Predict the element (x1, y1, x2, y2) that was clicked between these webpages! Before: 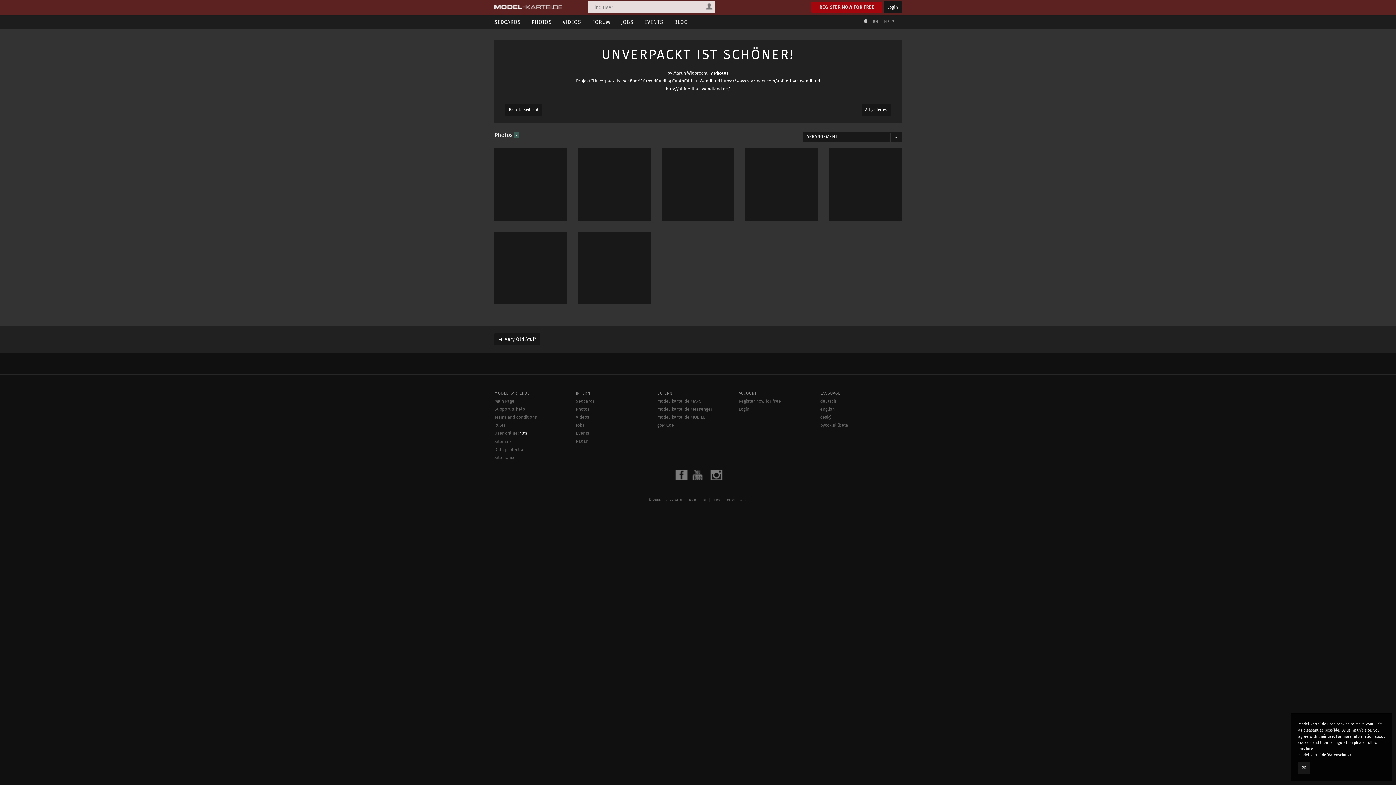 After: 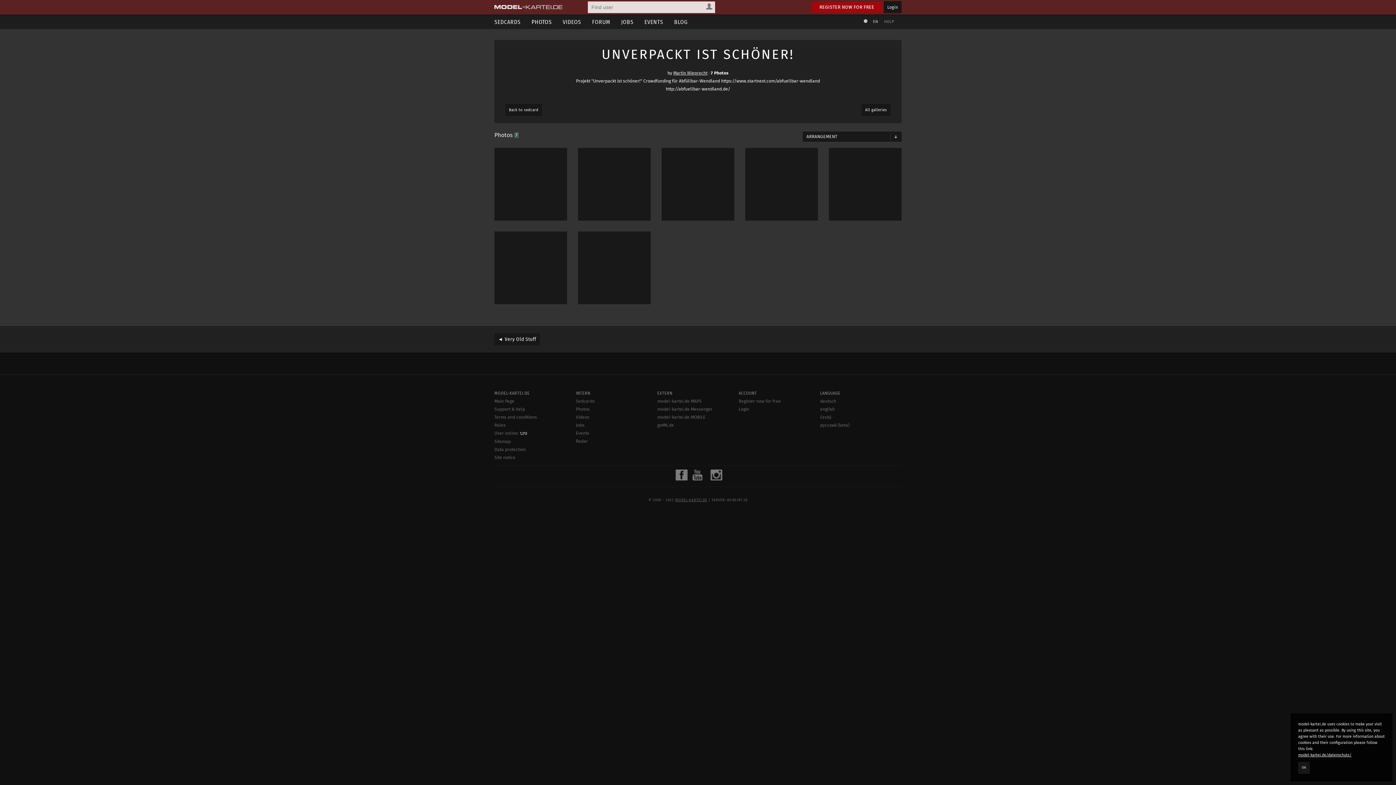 Action: bbox: (690, 469, 706, 480)